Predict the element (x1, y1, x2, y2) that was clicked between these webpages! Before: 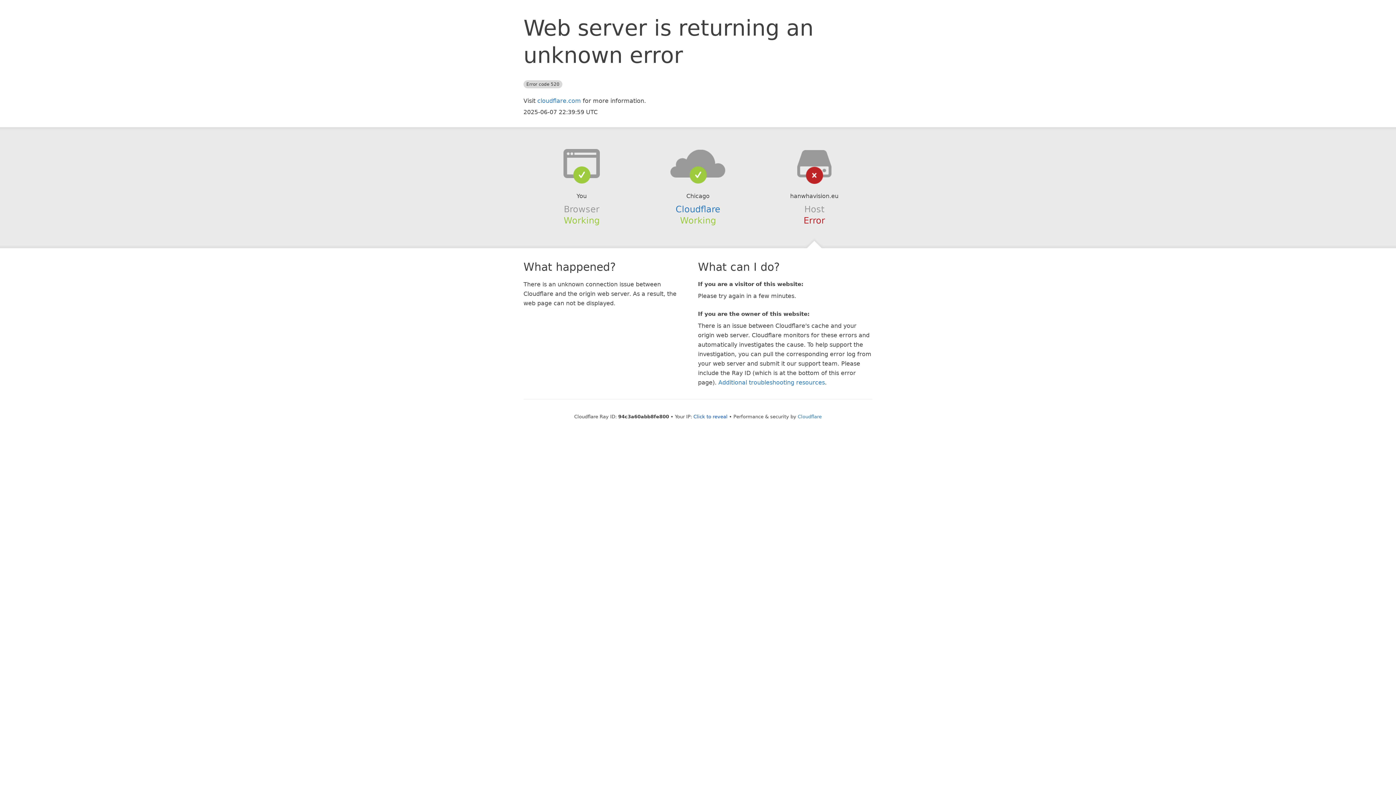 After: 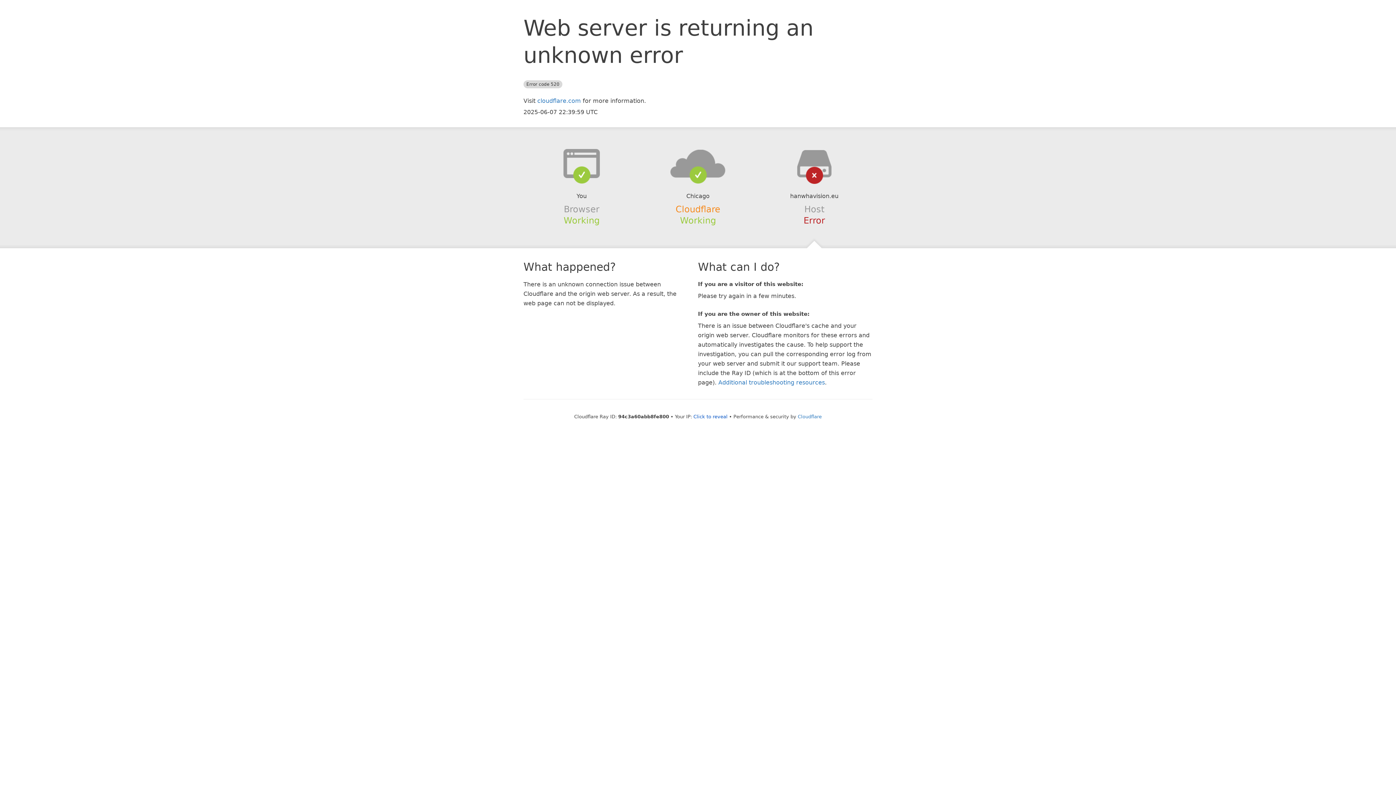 Action: bbox: (675, 204, 720, 214) label: Cloudflare